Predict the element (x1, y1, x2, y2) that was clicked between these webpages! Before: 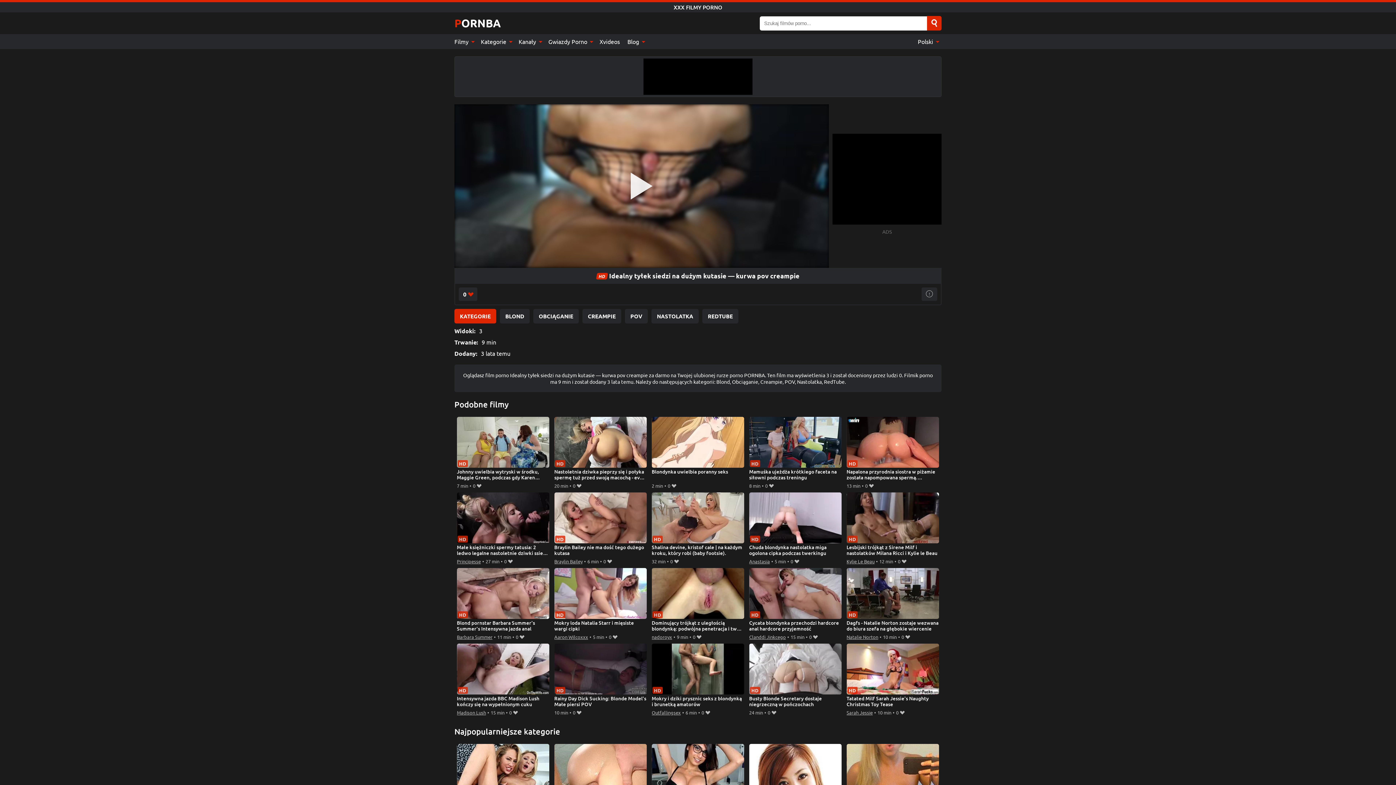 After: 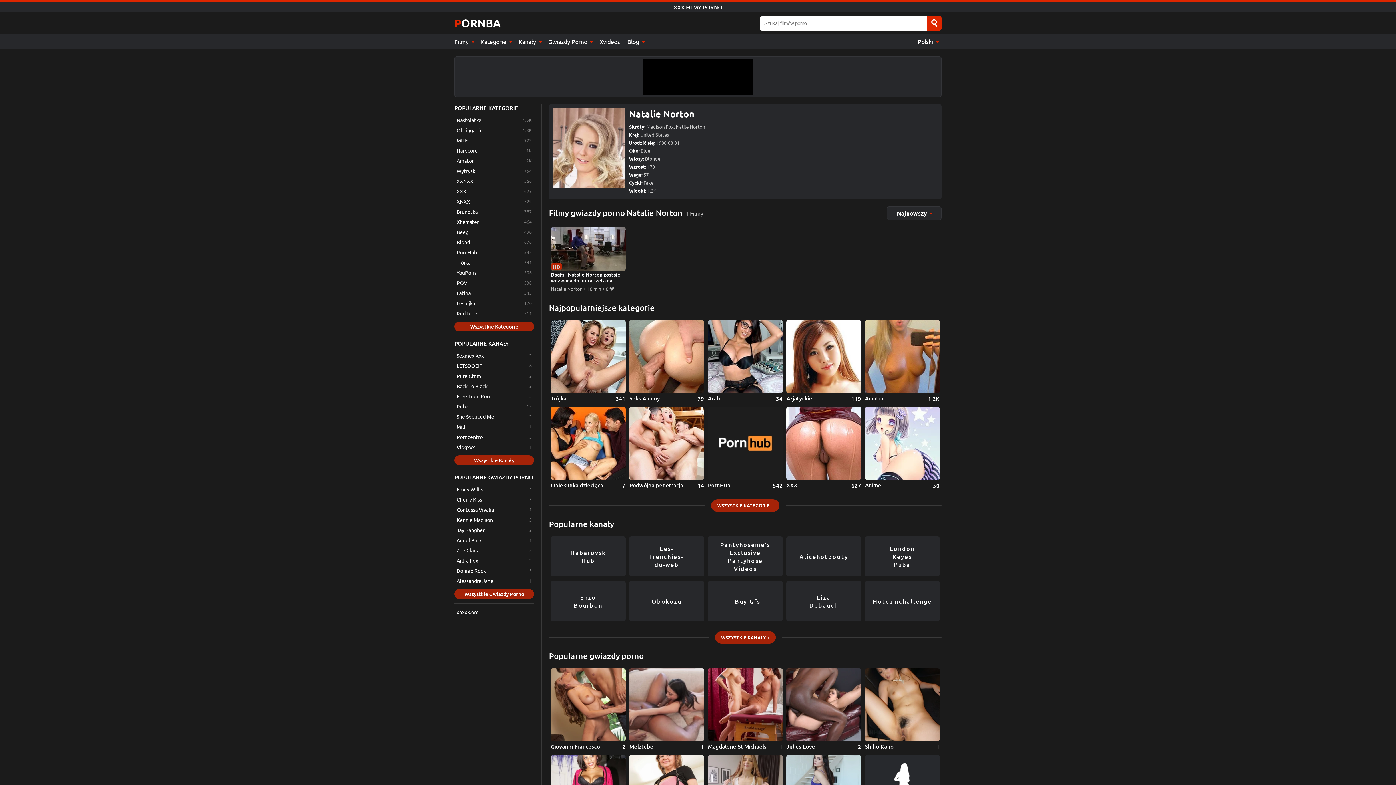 Action: label: Natalie Norton bbox: (846, 633, 878, 641)